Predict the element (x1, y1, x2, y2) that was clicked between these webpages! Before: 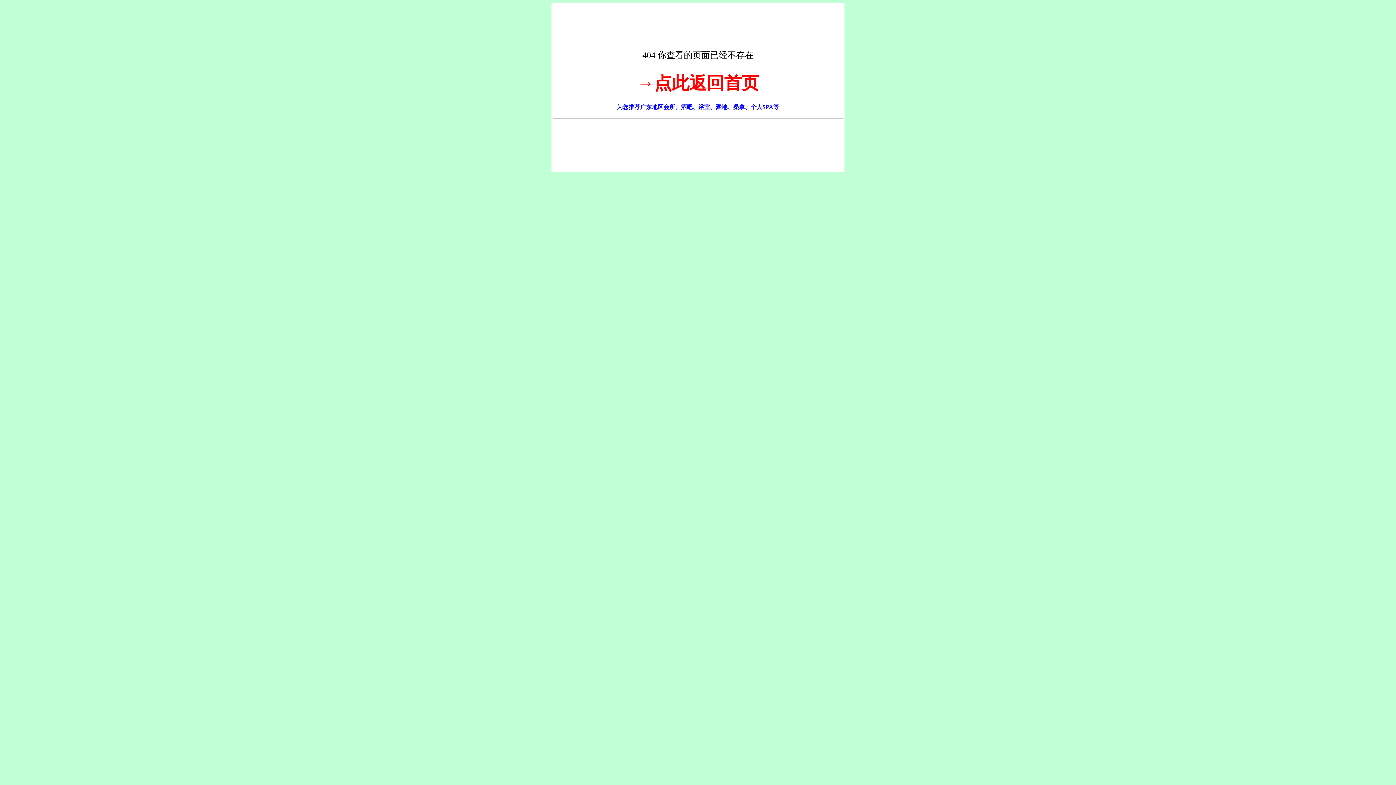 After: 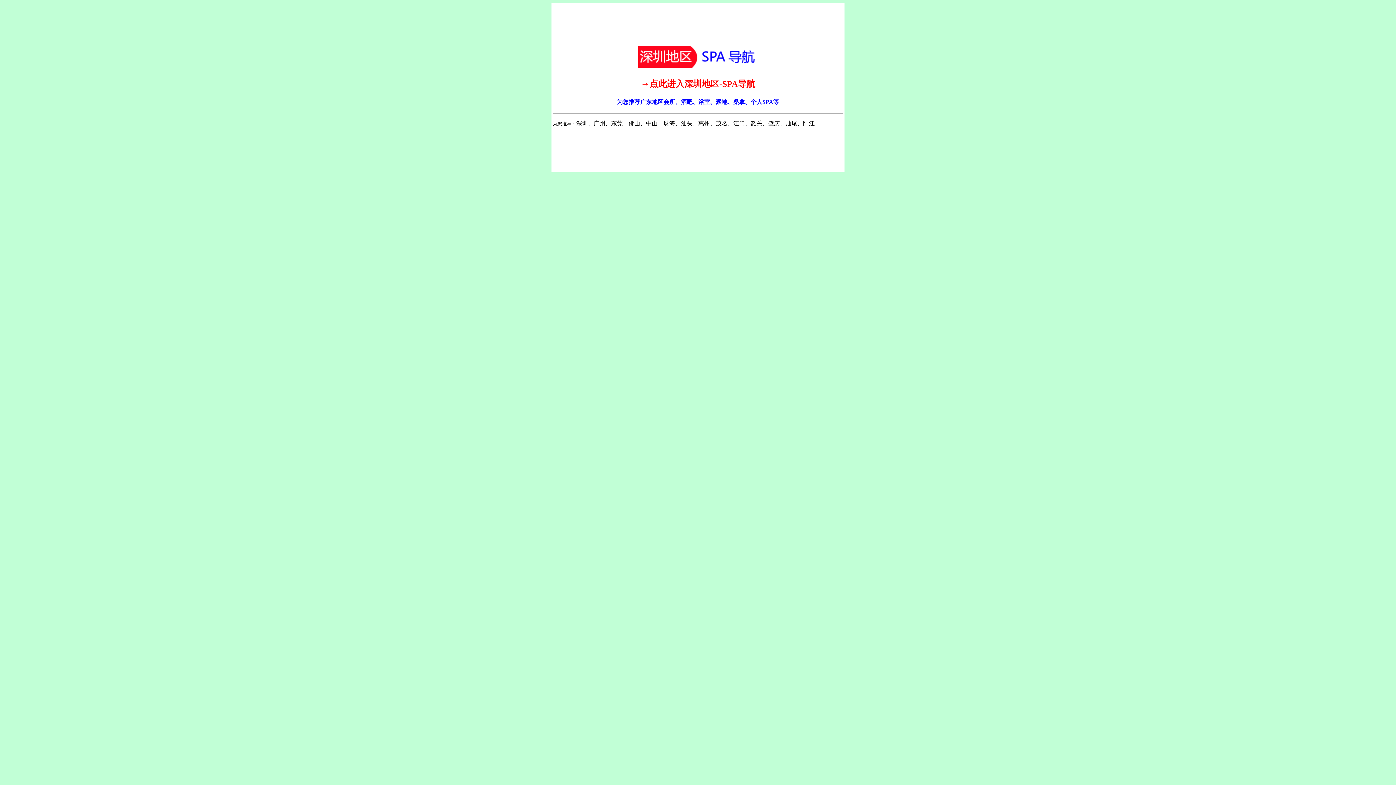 Action: label: →点此返回首页 bbox: (637, 81, 759, 90)